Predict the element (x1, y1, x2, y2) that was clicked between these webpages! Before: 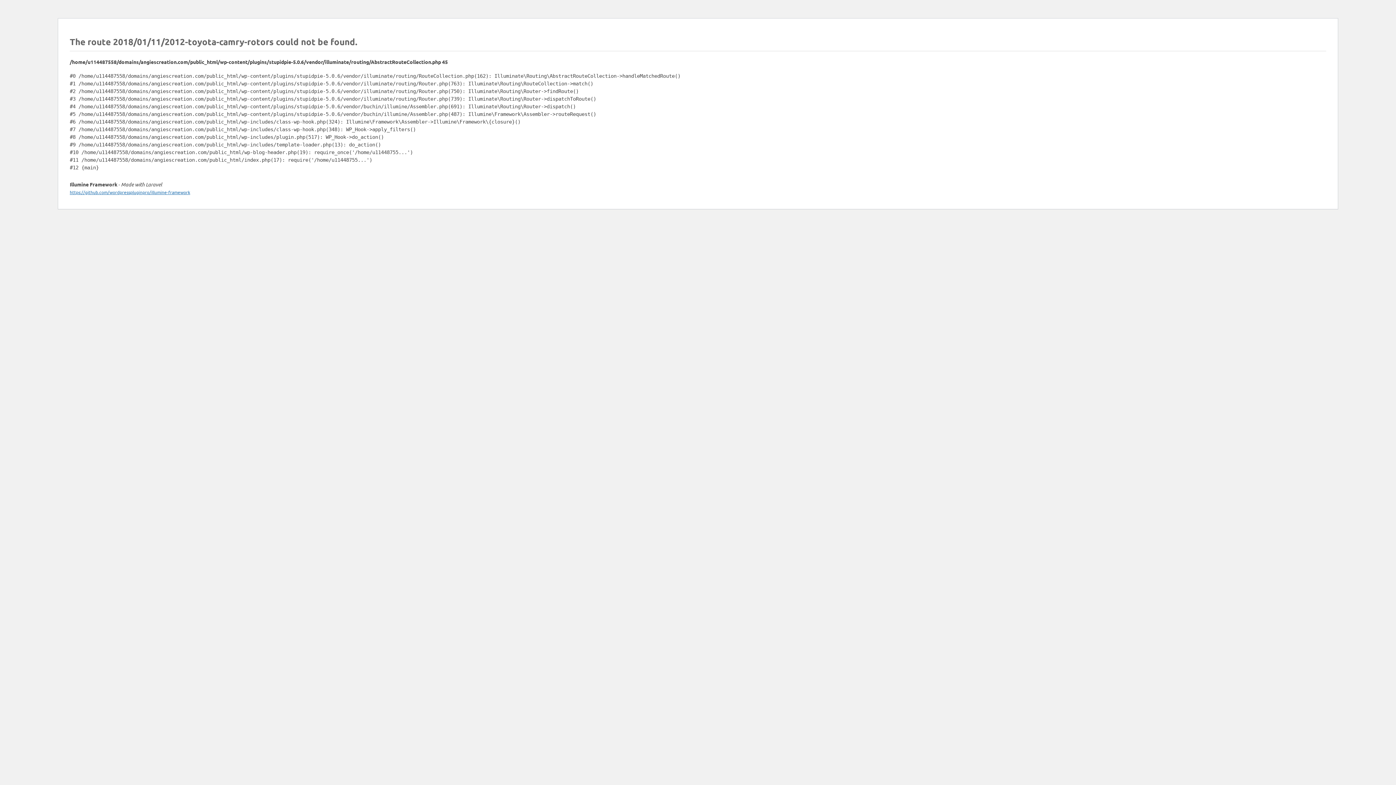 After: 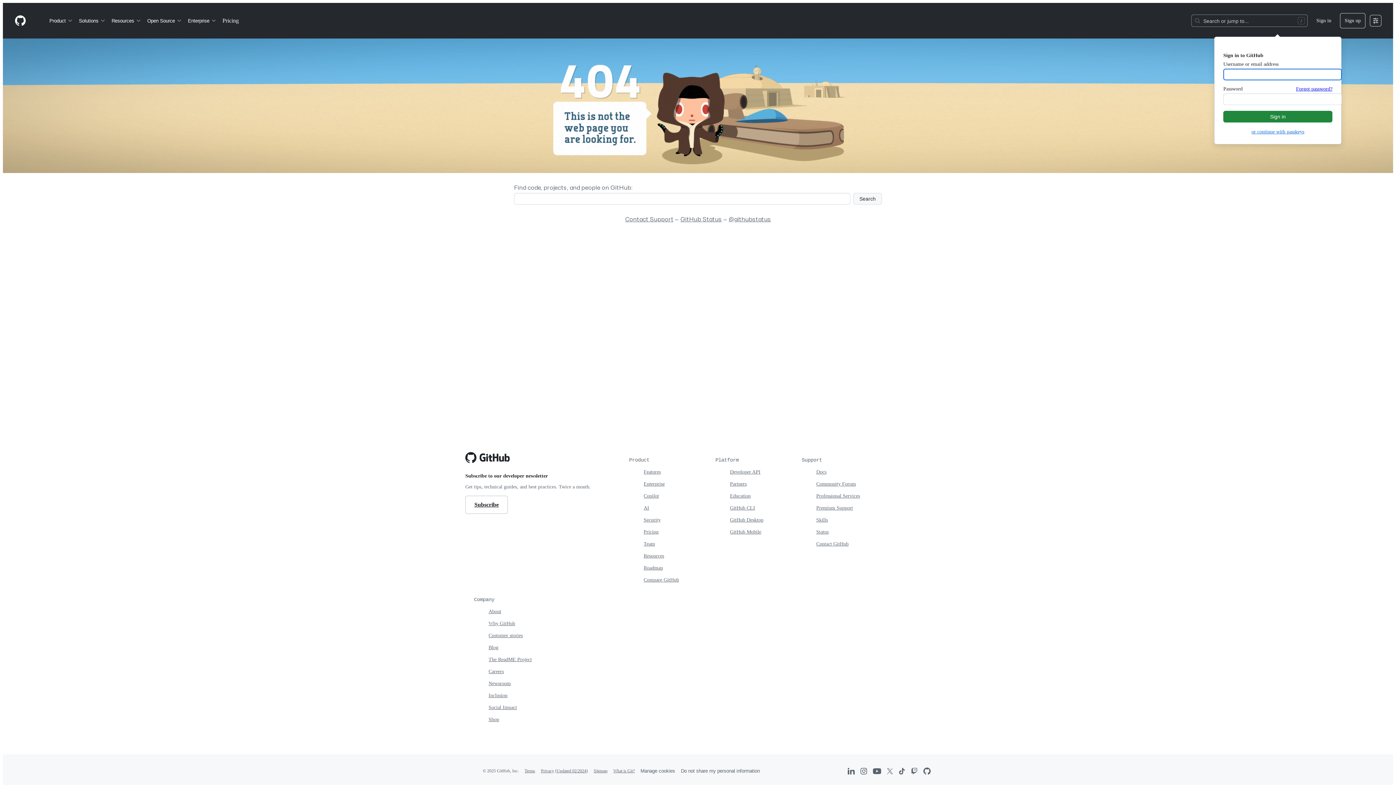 Action: bbox: (69, 189, 190, 195) label: https://github.com/wordpresspluginpro/illumine-framework